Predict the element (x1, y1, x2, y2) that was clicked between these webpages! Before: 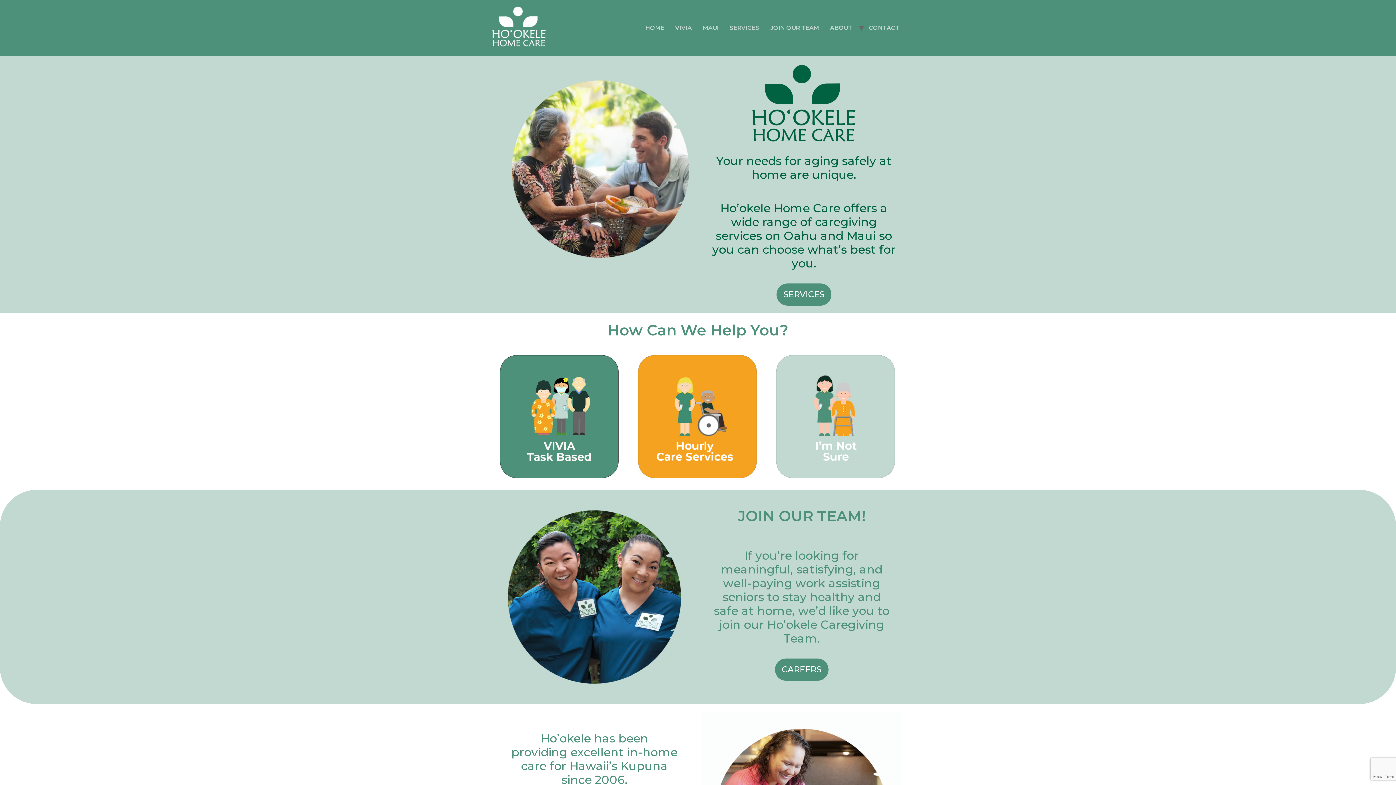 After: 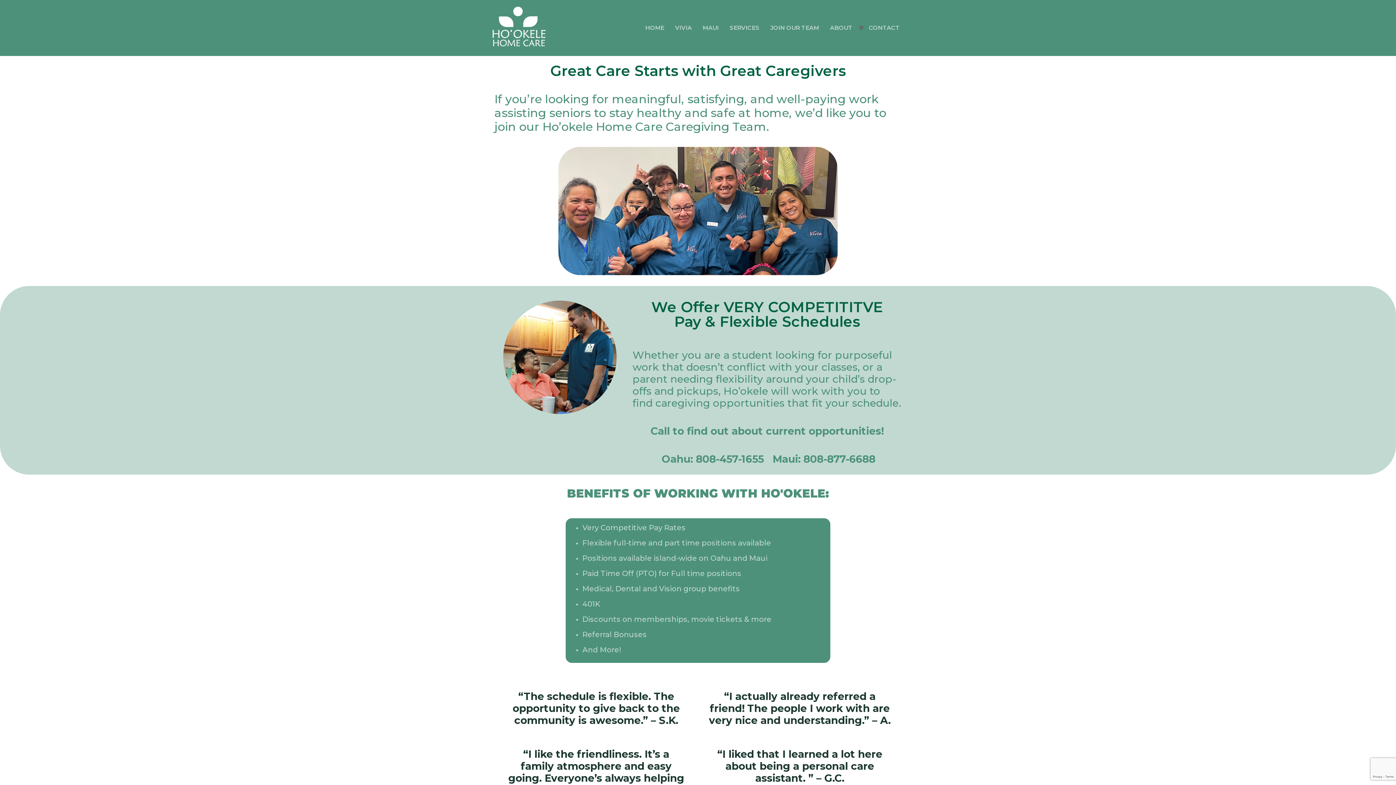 Action: label: JOIN OUR TEAM bbox: (765, 20, 824, 35)